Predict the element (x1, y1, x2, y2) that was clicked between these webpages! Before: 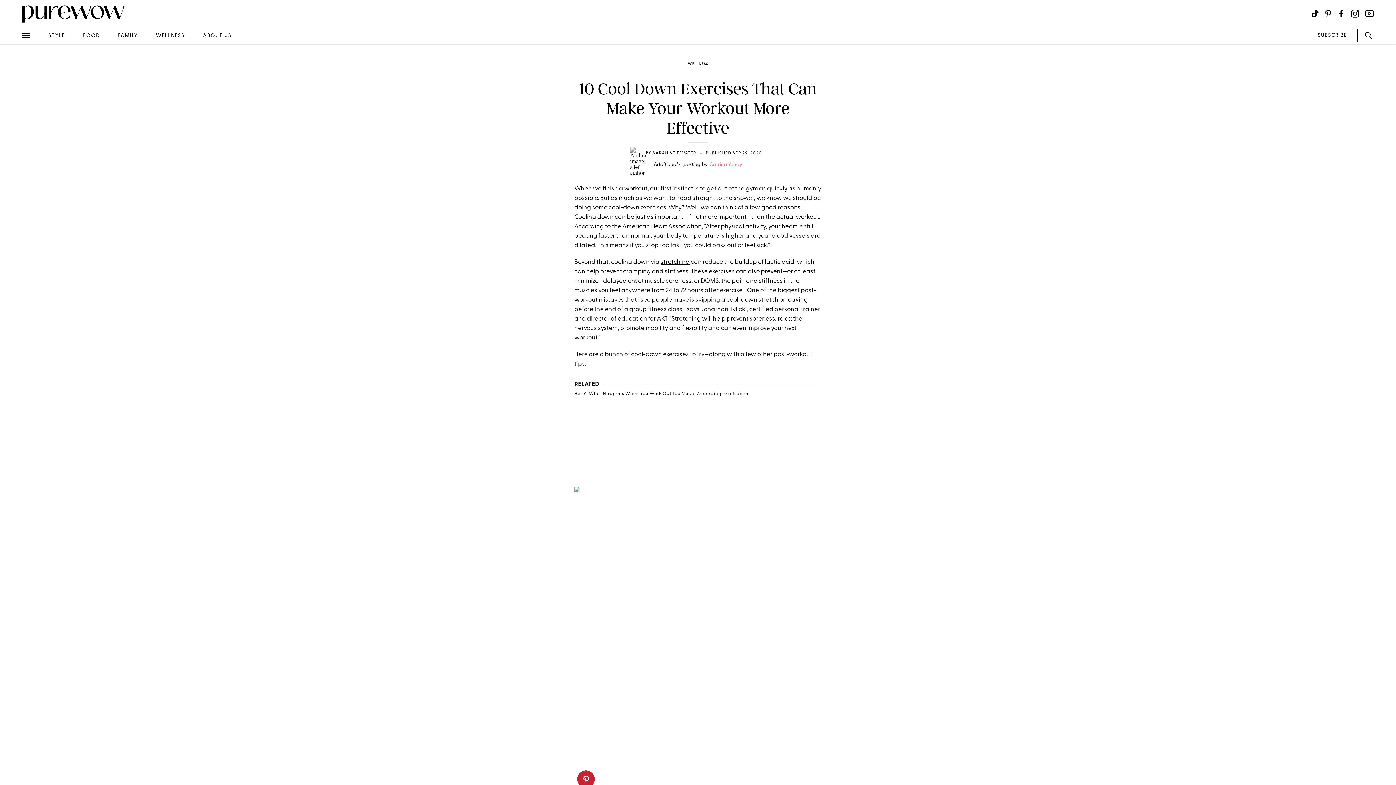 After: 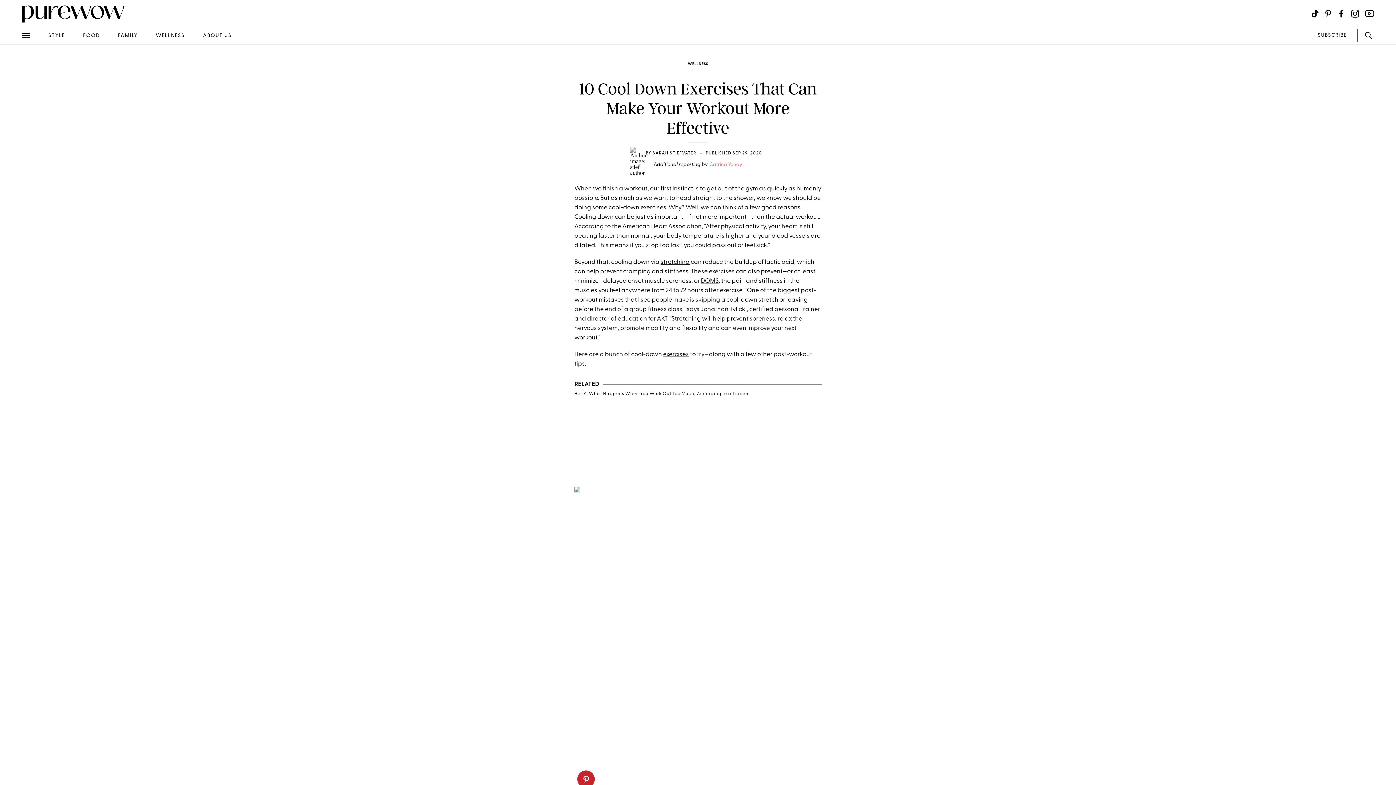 Action: label: SARAH STIEFVATER bbox: (652, 151, 696, 155)